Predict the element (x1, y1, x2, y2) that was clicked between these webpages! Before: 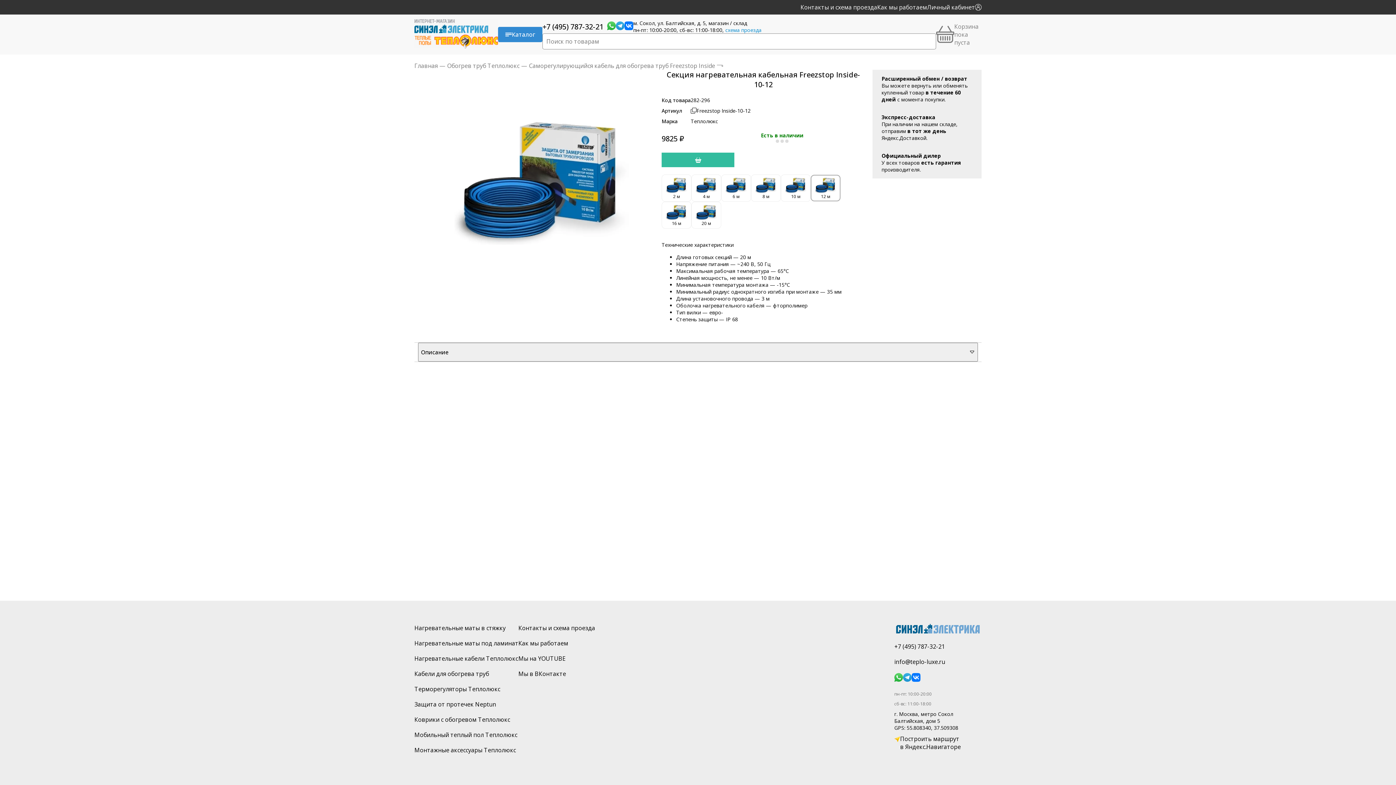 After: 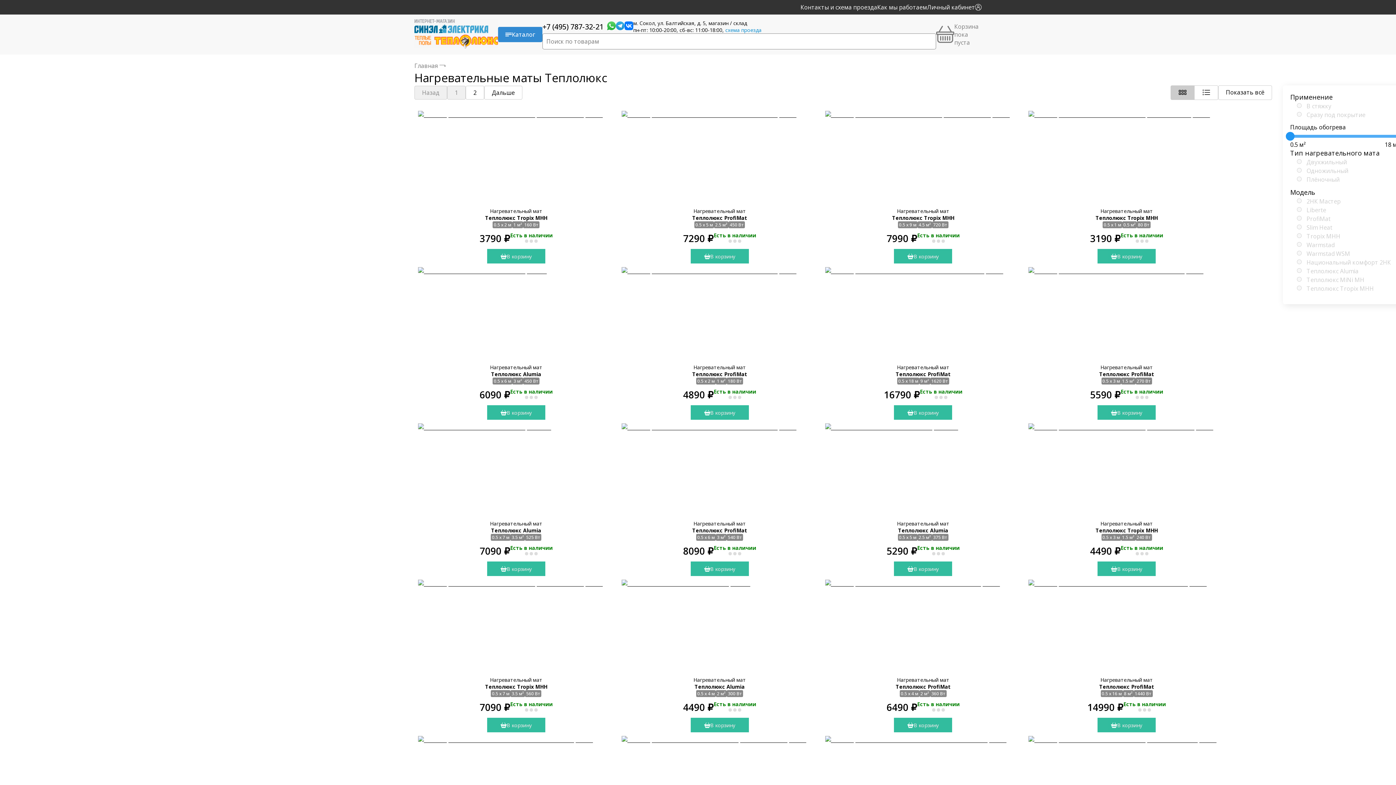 Action: bbox: (414, 624, 518, 632) label: Нагревательные маты в стяжку